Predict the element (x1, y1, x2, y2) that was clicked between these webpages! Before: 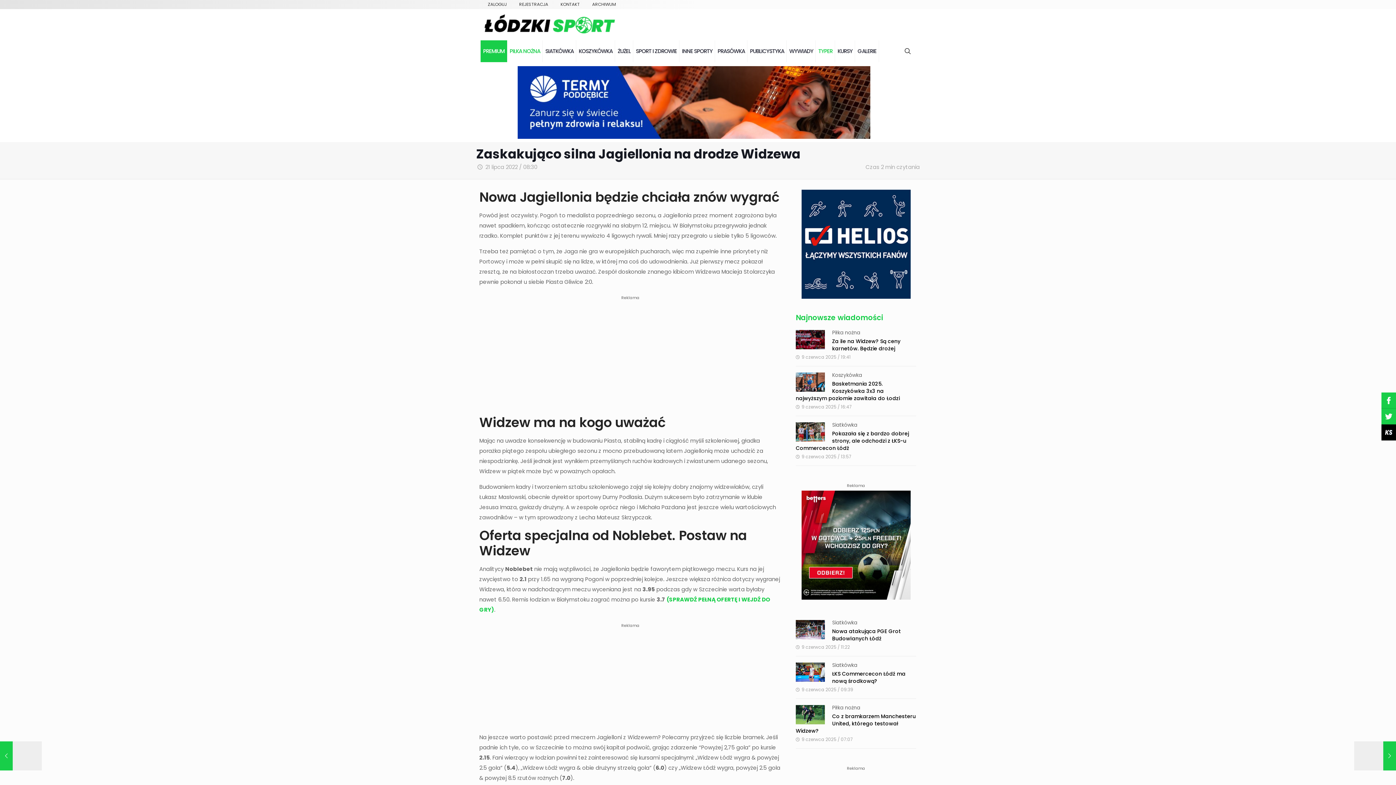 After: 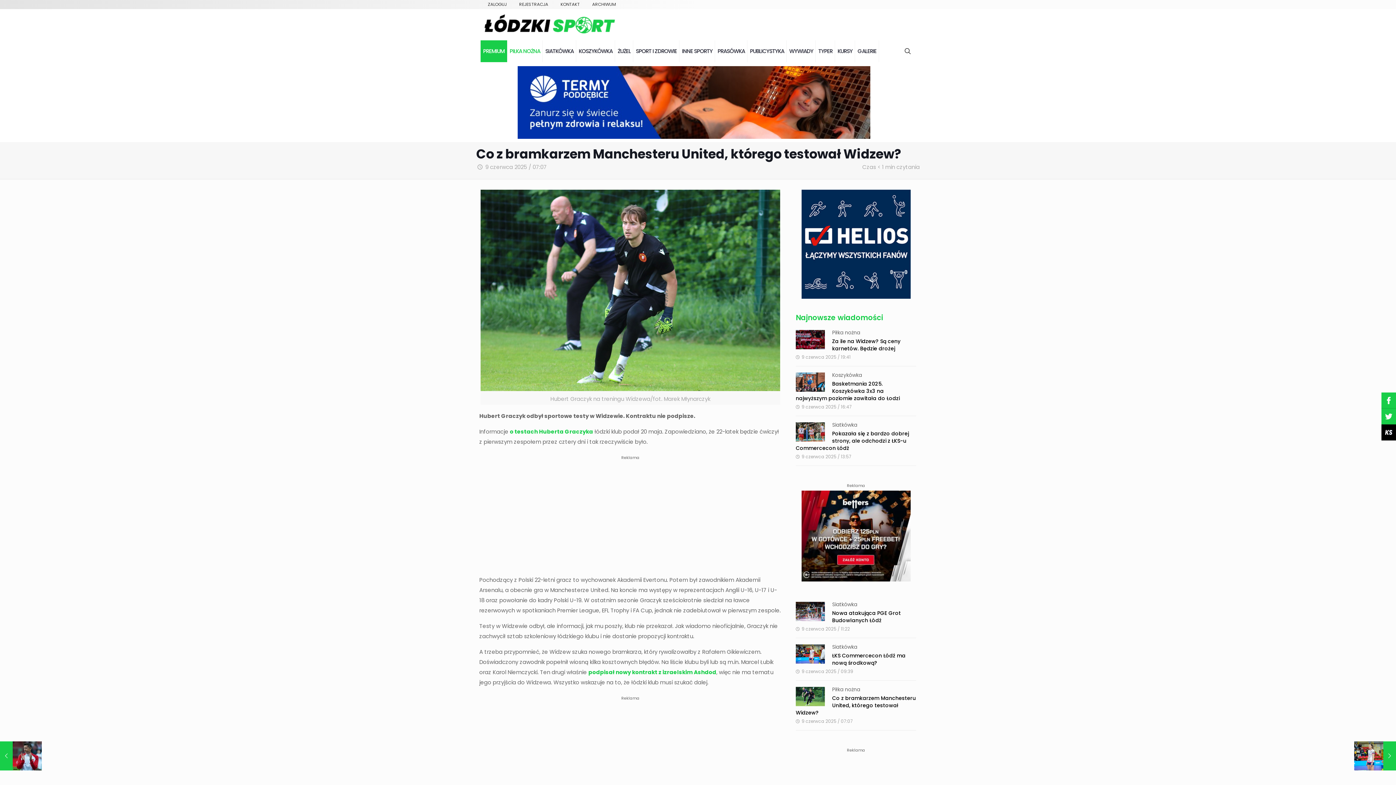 Action: bbox: (796, 702, 825, 724)